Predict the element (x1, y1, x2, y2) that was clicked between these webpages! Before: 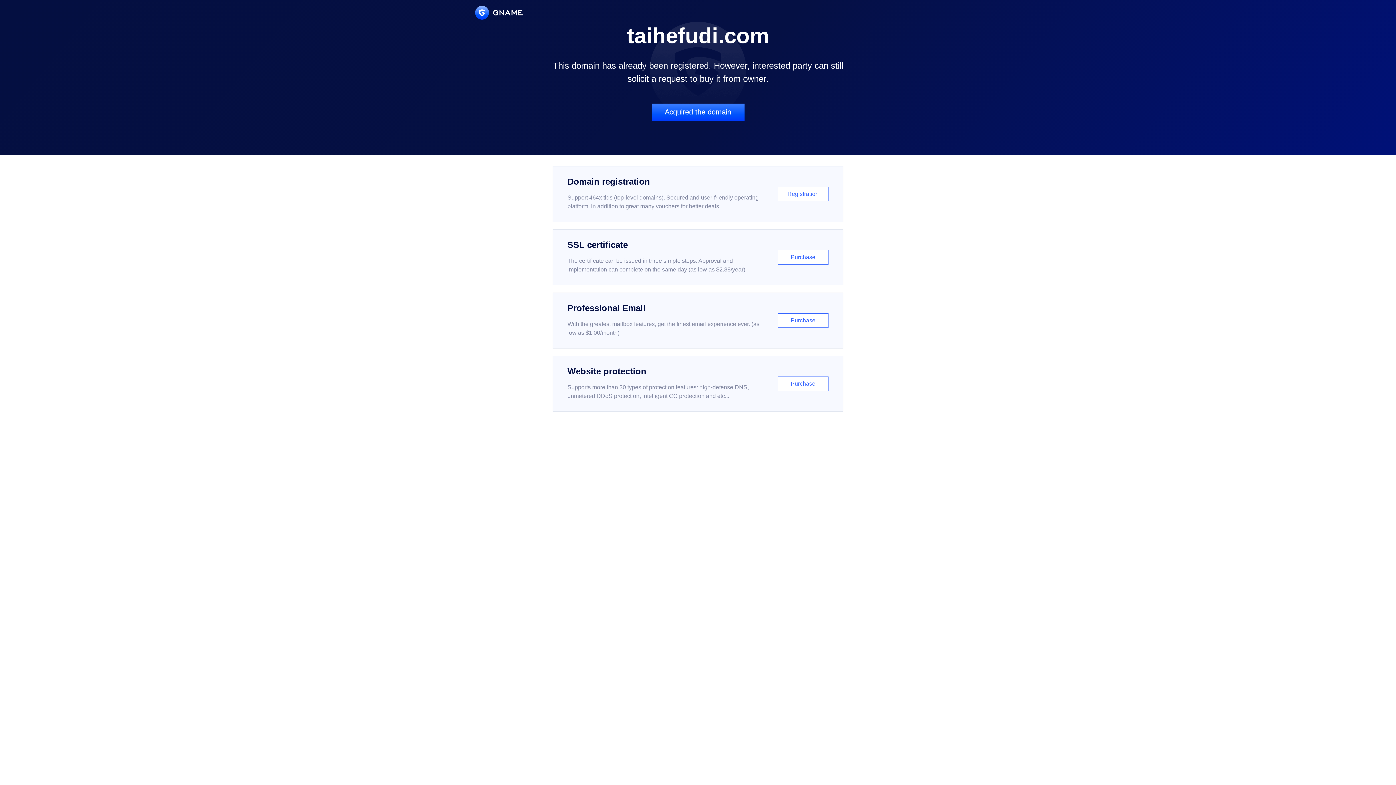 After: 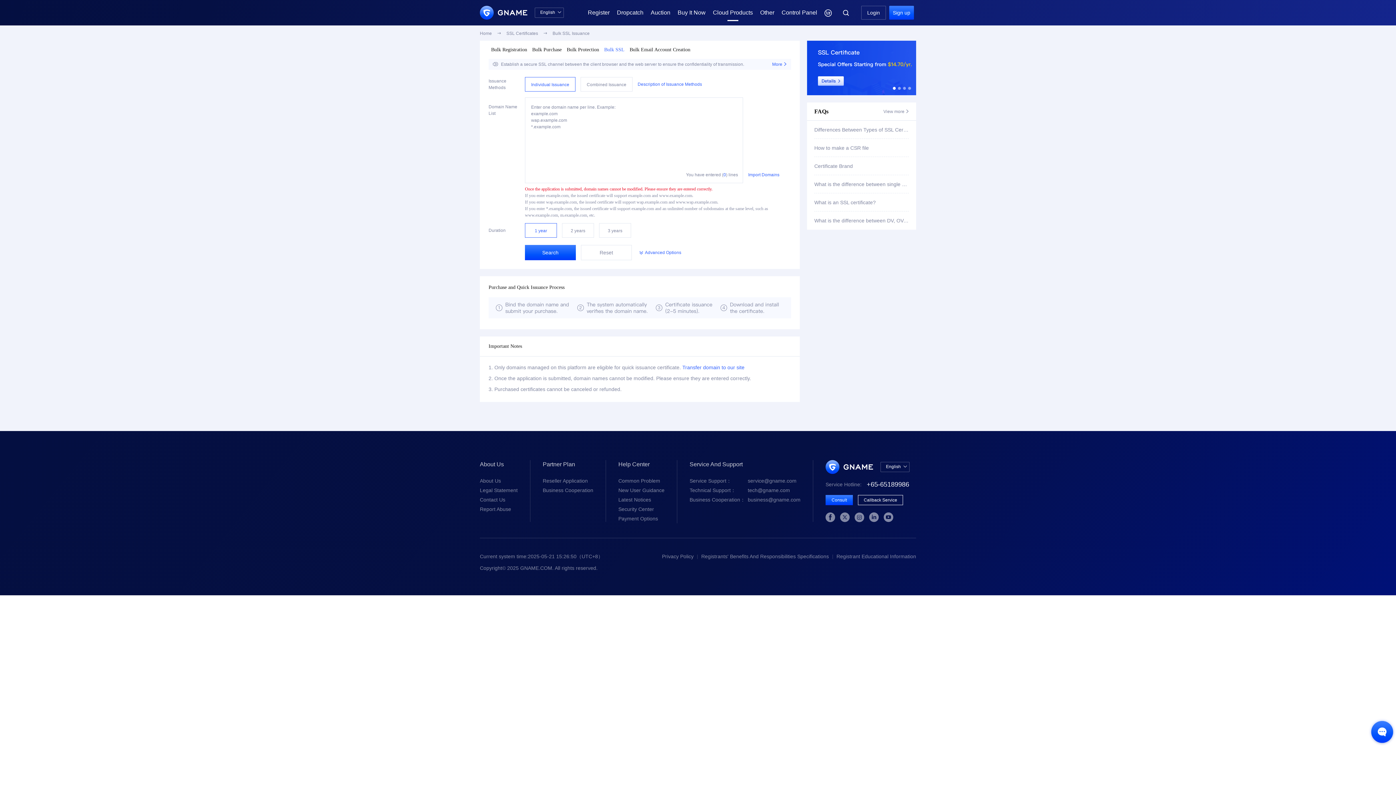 Action: bbox: (552, 229, 843, 285) label: SSL certificate

The certificate can be issued in three simple steps. Approval and implementation can complete on the same day (as low as $2.88/year)

Purchase